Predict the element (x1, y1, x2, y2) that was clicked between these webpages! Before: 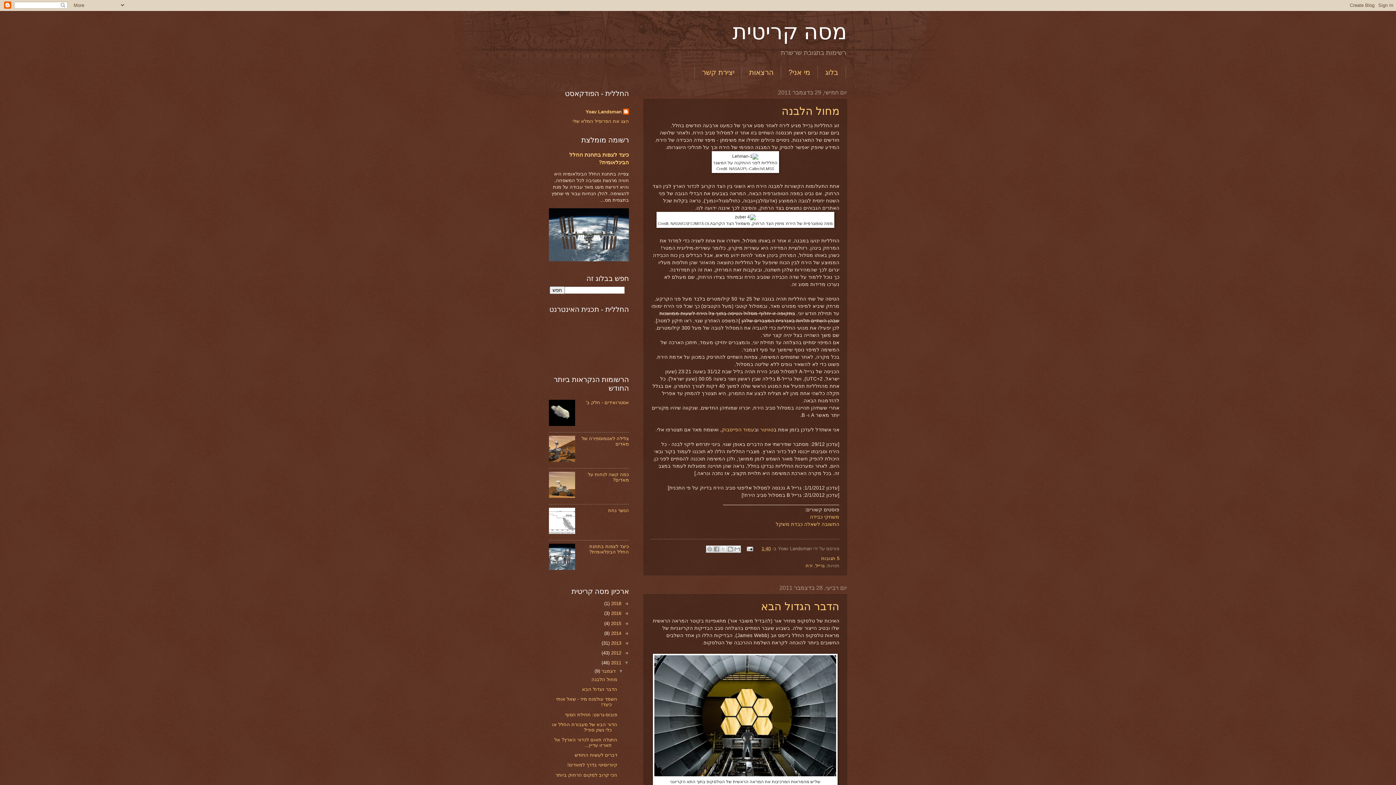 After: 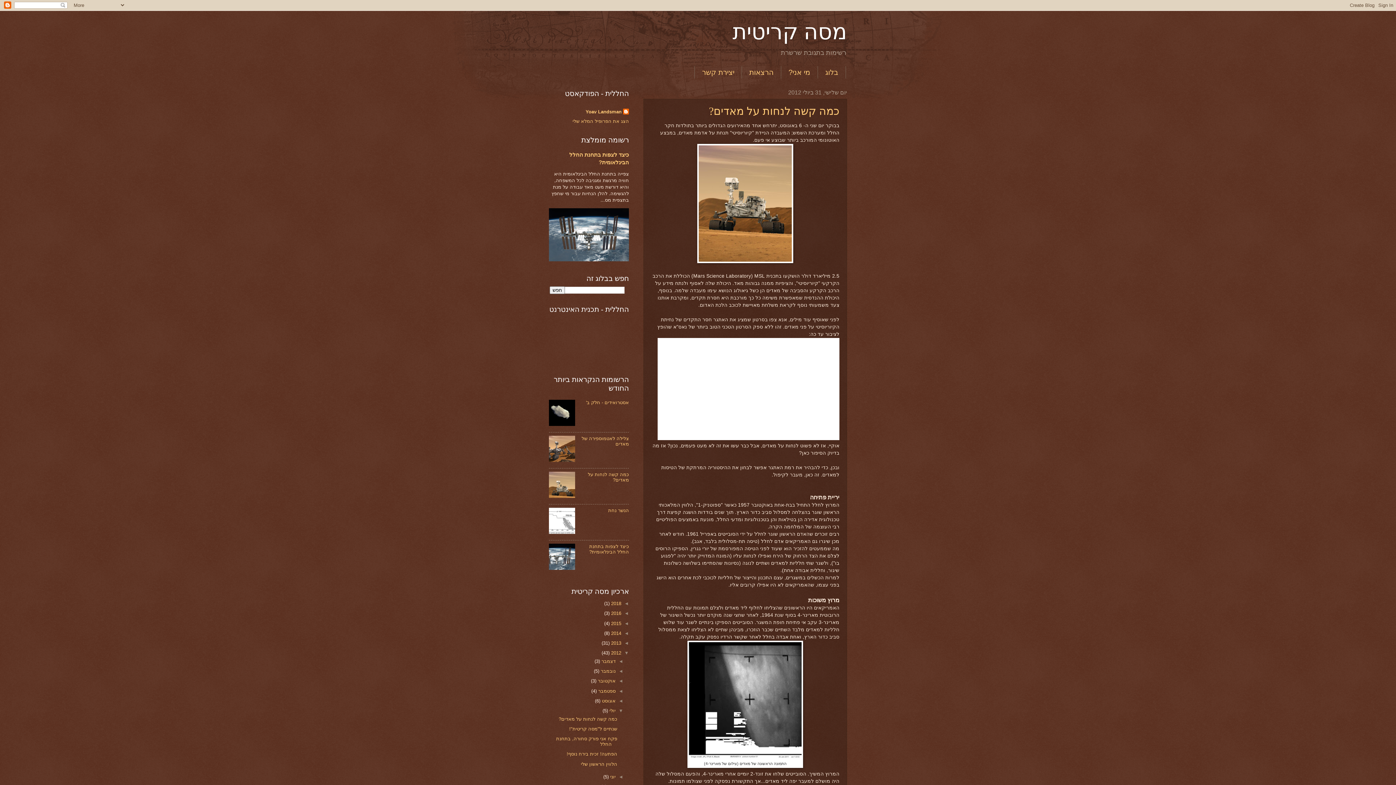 Action: bbox: (588, 471, 629, 482) label: כמה קשה לנחות על מאדים?